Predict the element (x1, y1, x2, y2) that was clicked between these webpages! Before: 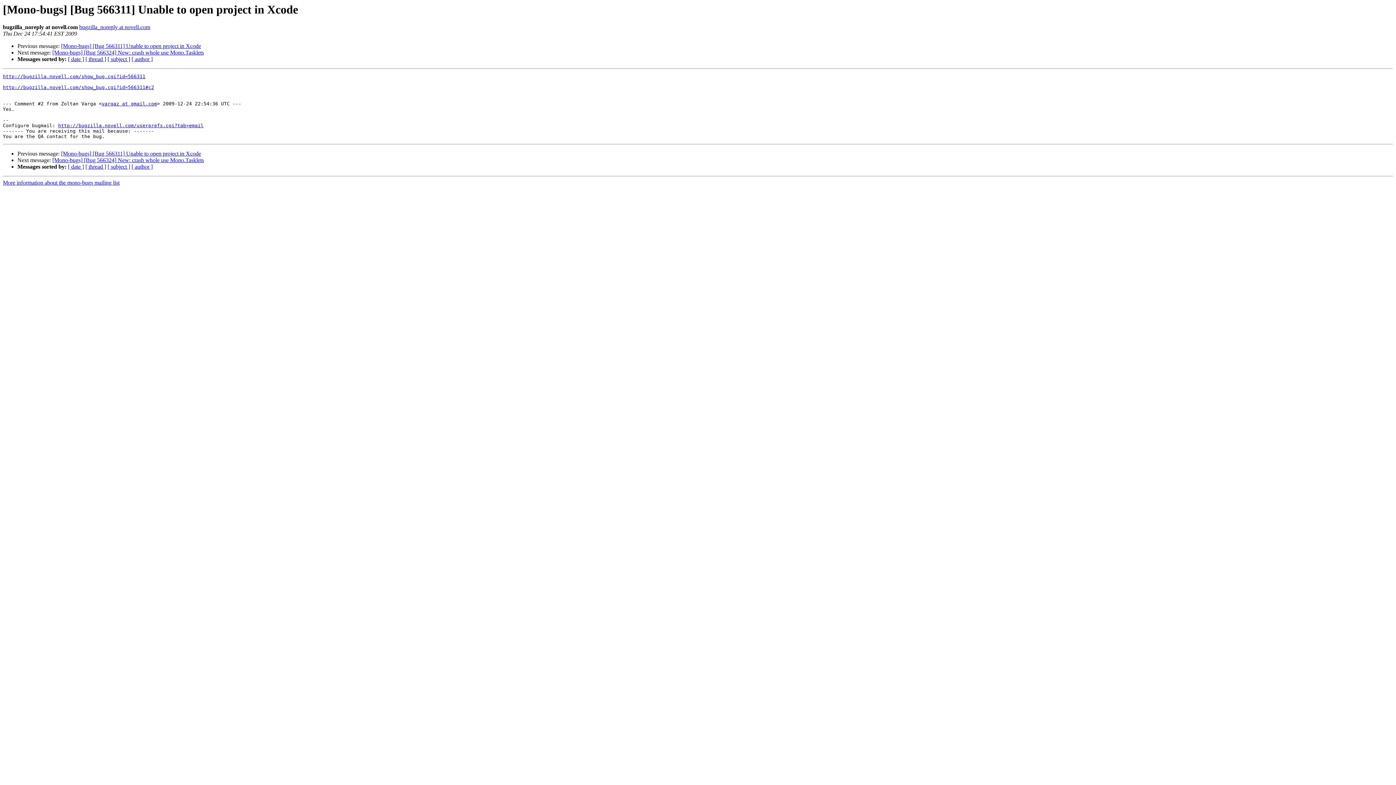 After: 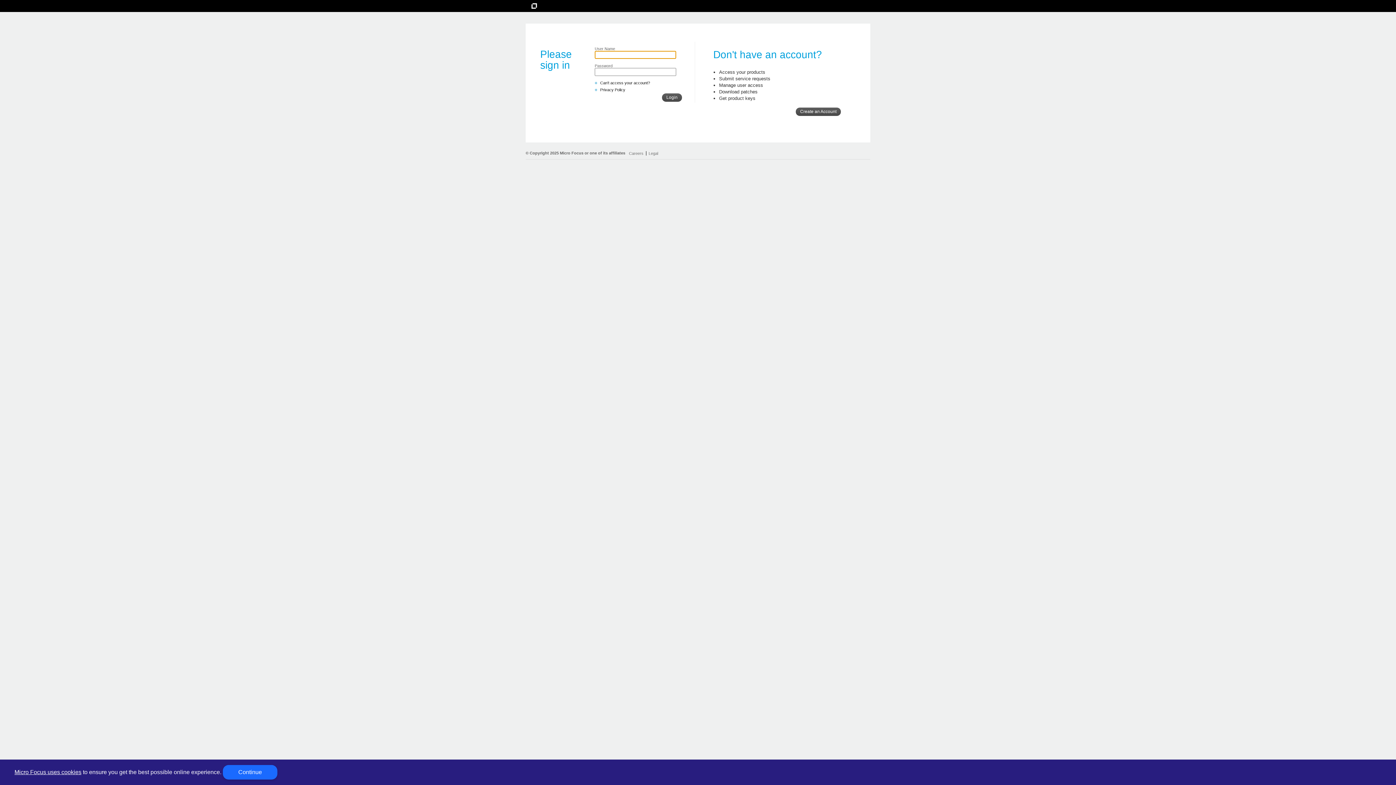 Action: bbox: (2, 73, 145, 79) label: http://bugzilla.novell.com/show_bug.cgi?id=566311